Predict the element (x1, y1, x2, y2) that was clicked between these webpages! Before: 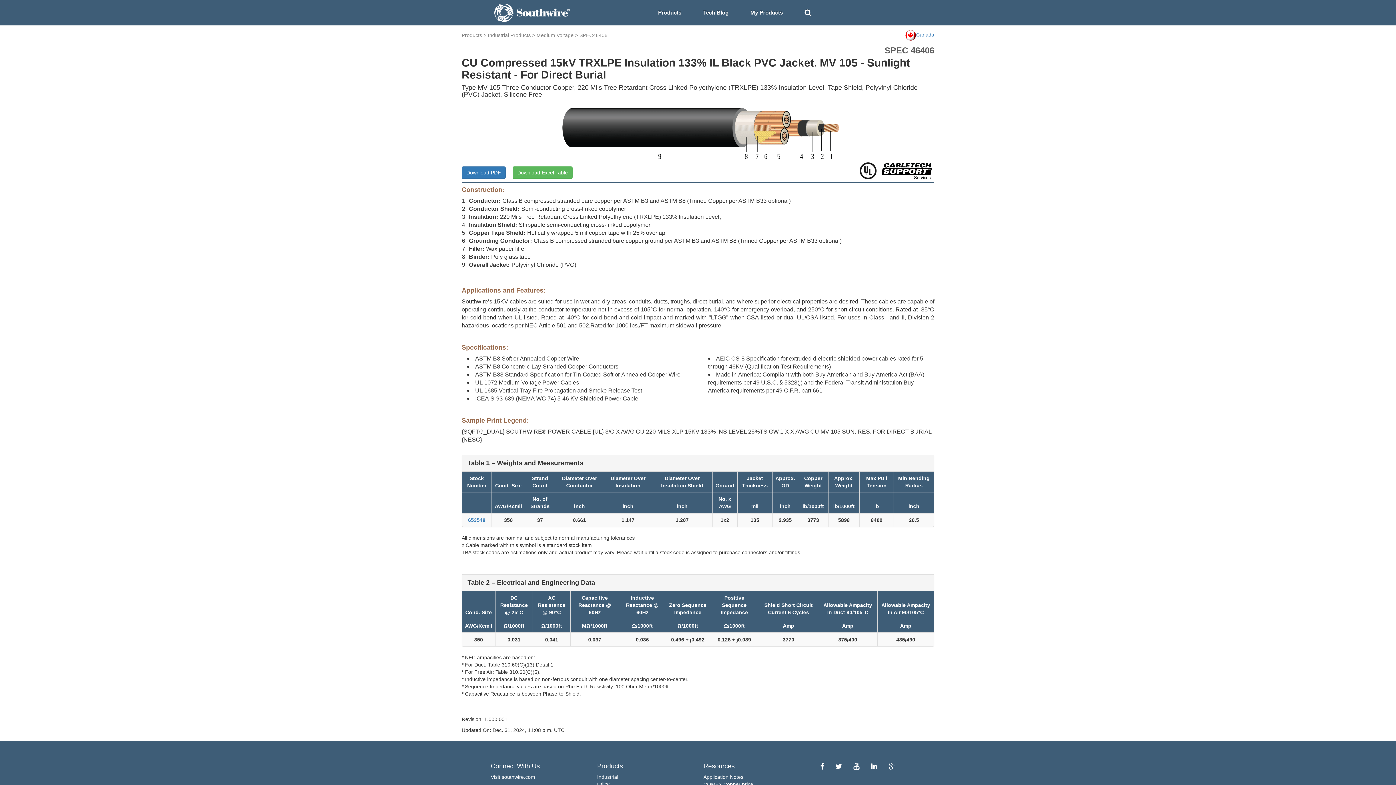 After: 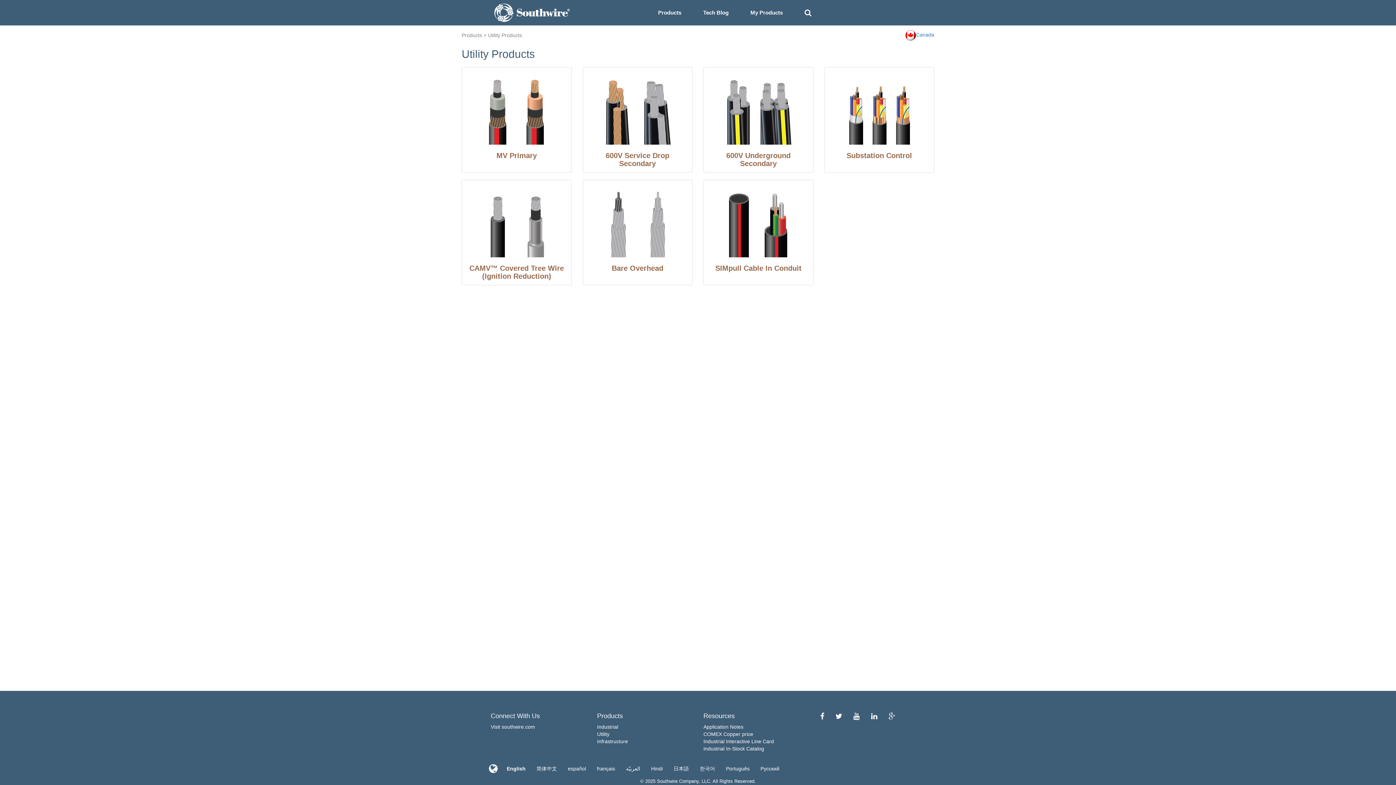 Action: bbox: (597, 781, 609, 787) label: Utility